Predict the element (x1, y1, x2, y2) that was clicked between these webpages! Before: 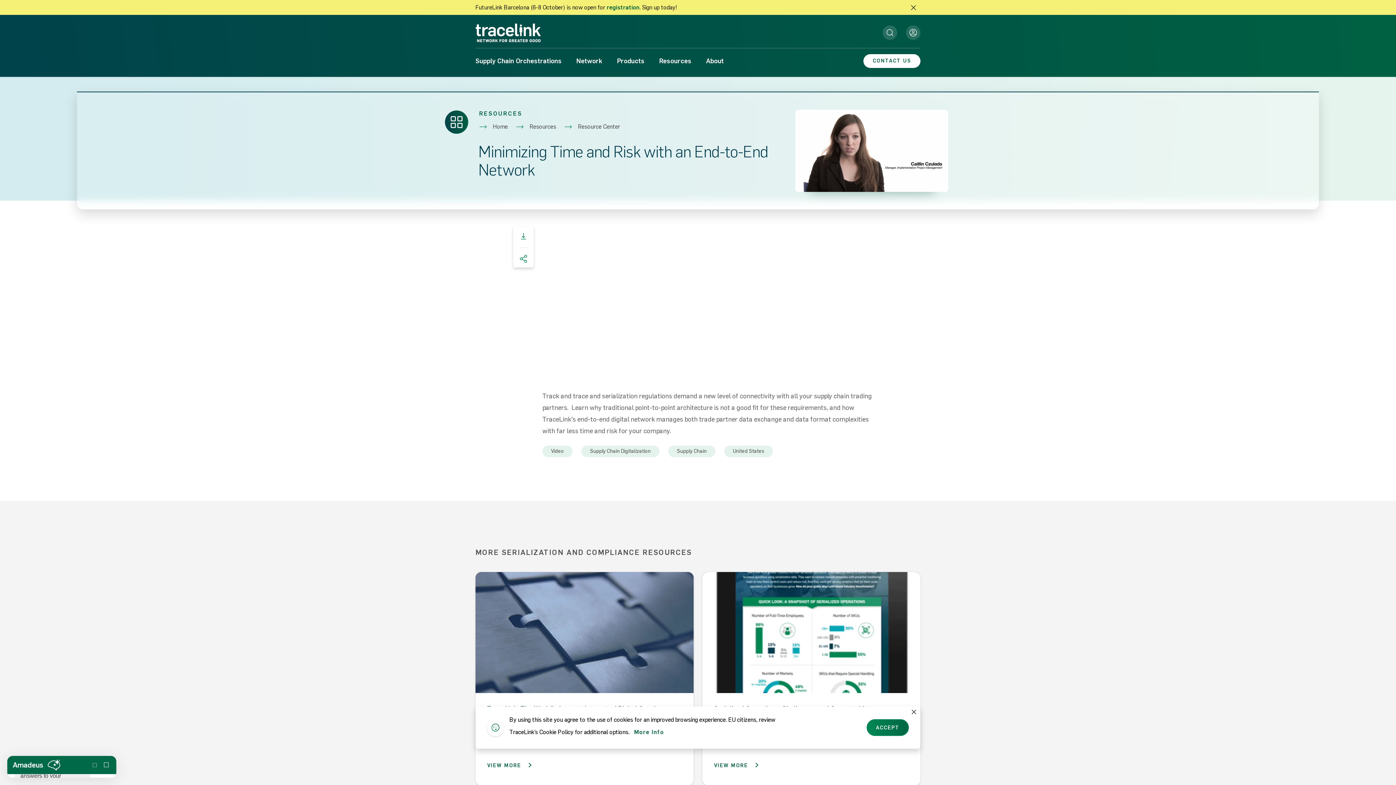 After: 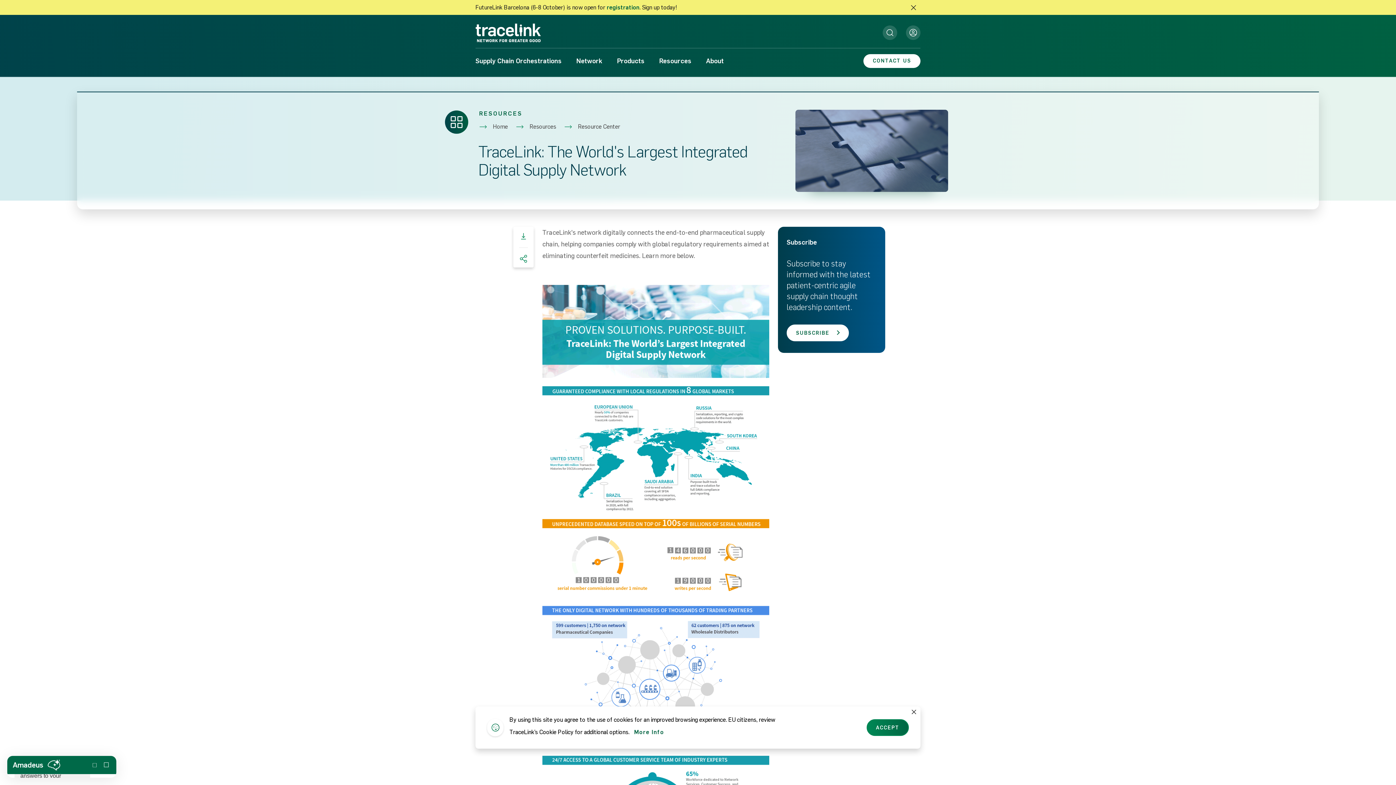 Action: label: VIEW MORE bbox: (478, 757, 540, 774)